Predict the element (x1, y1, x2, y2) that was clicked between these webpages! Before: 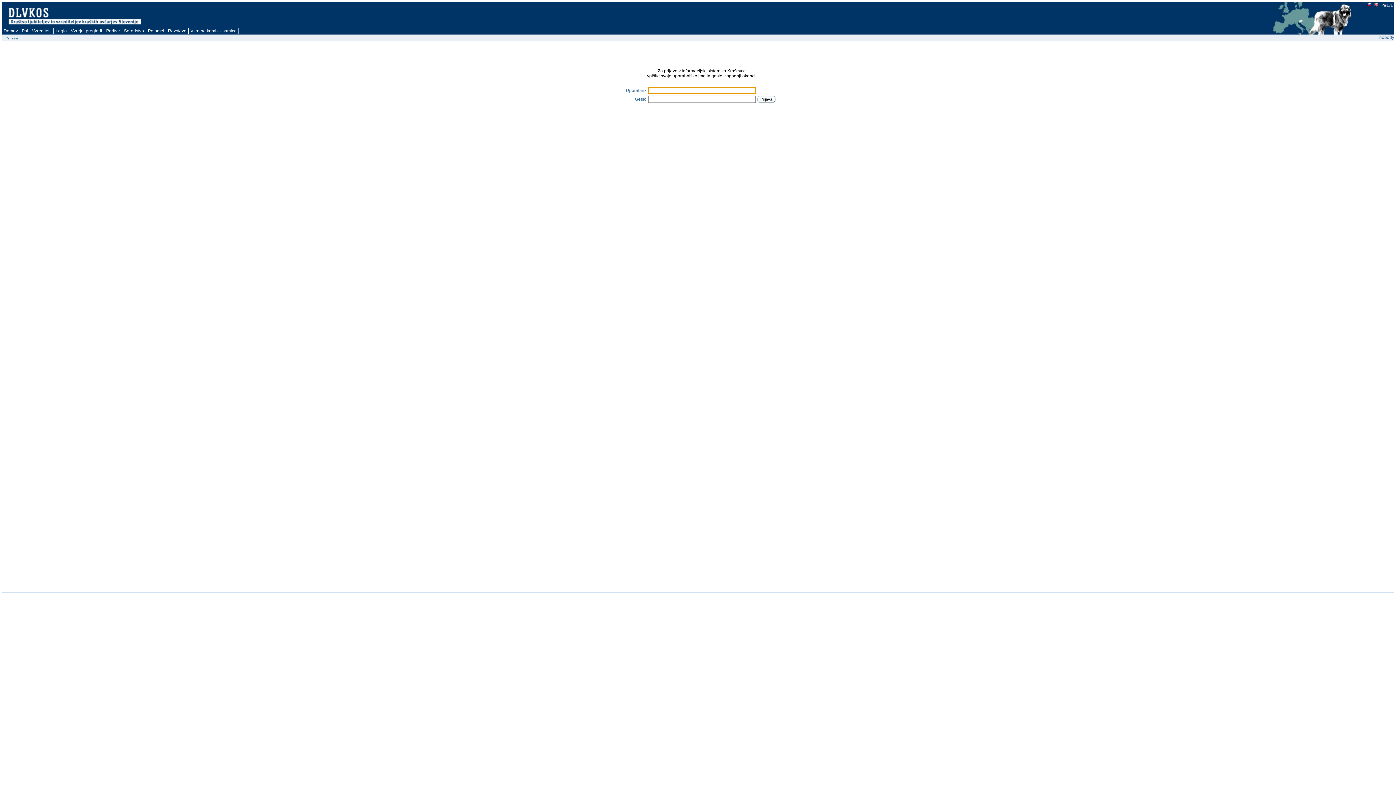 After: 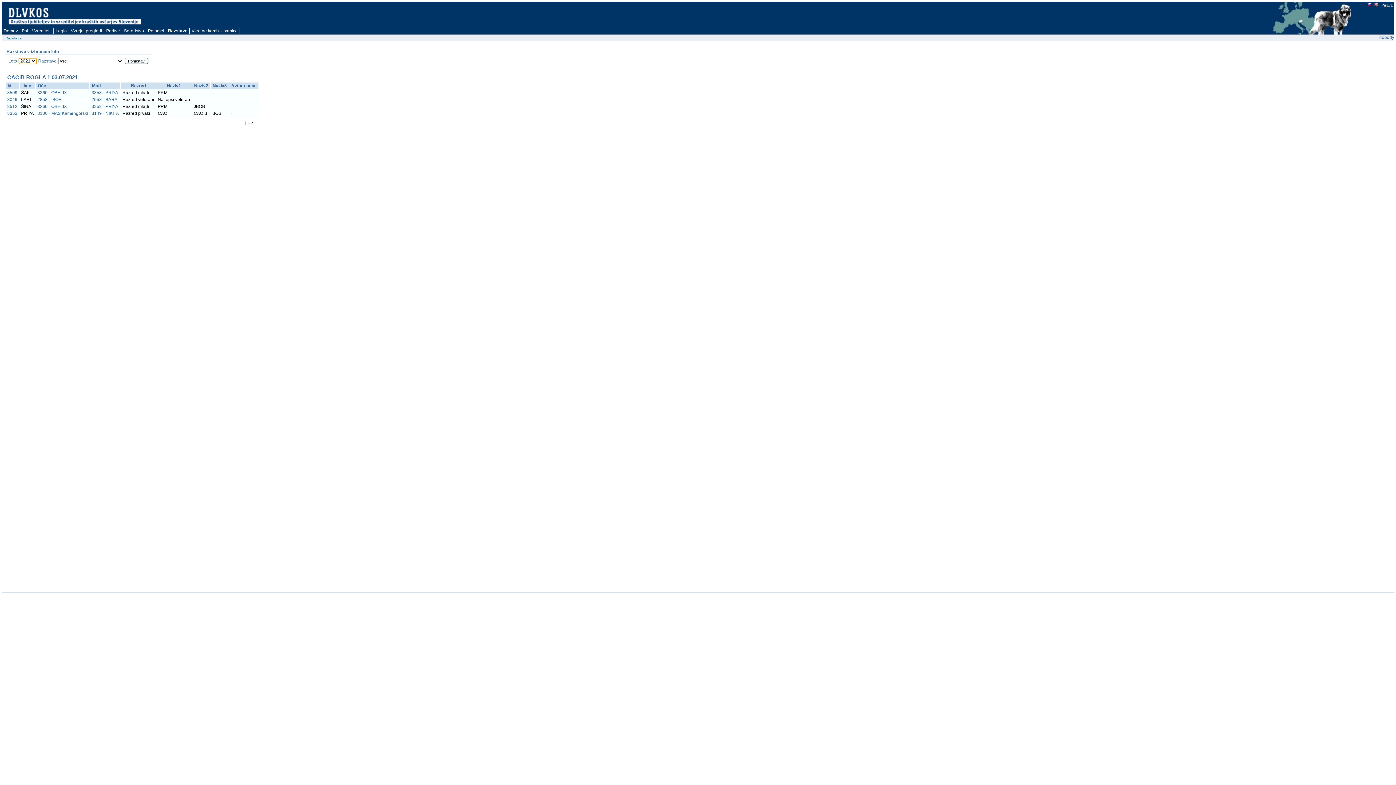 Action: label: Razstave bbox: (166, 27, 188, 34)